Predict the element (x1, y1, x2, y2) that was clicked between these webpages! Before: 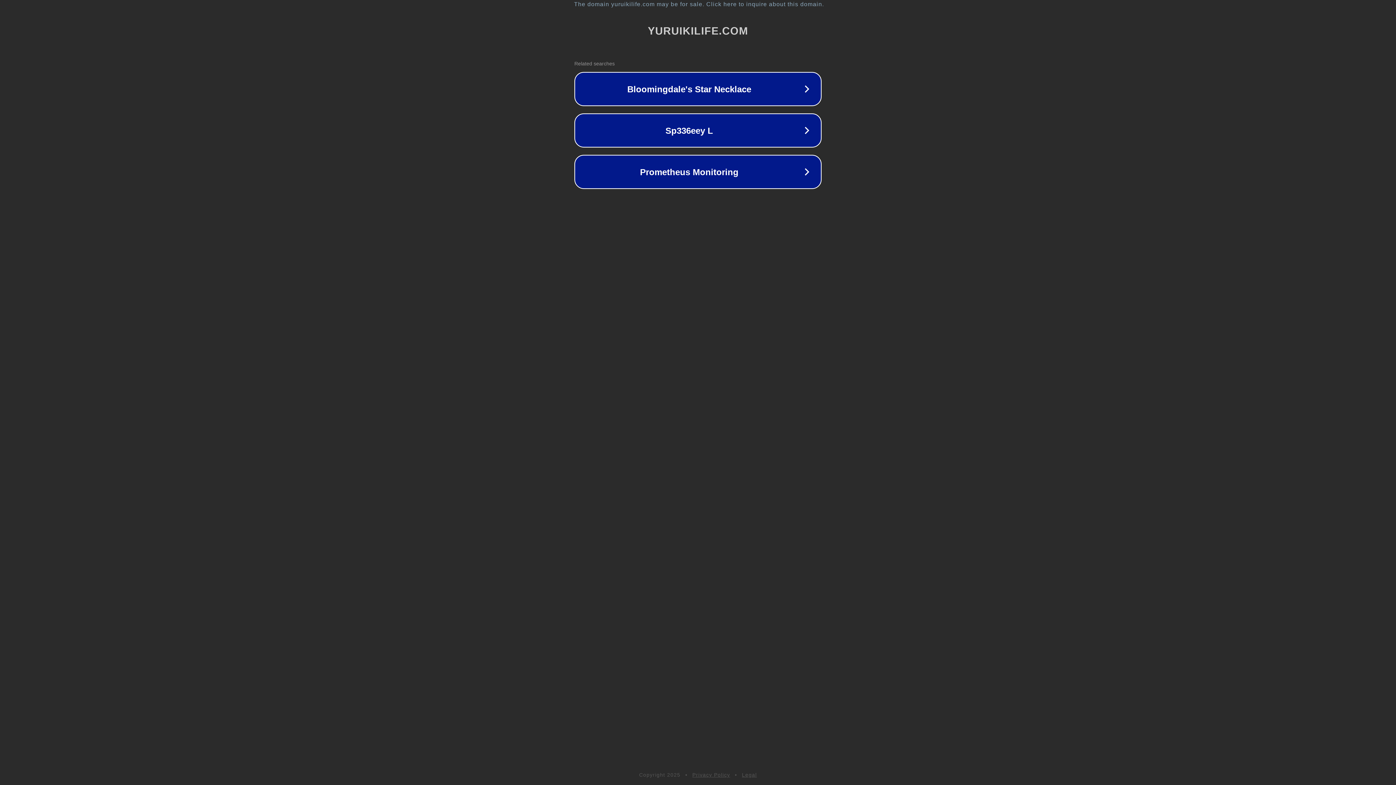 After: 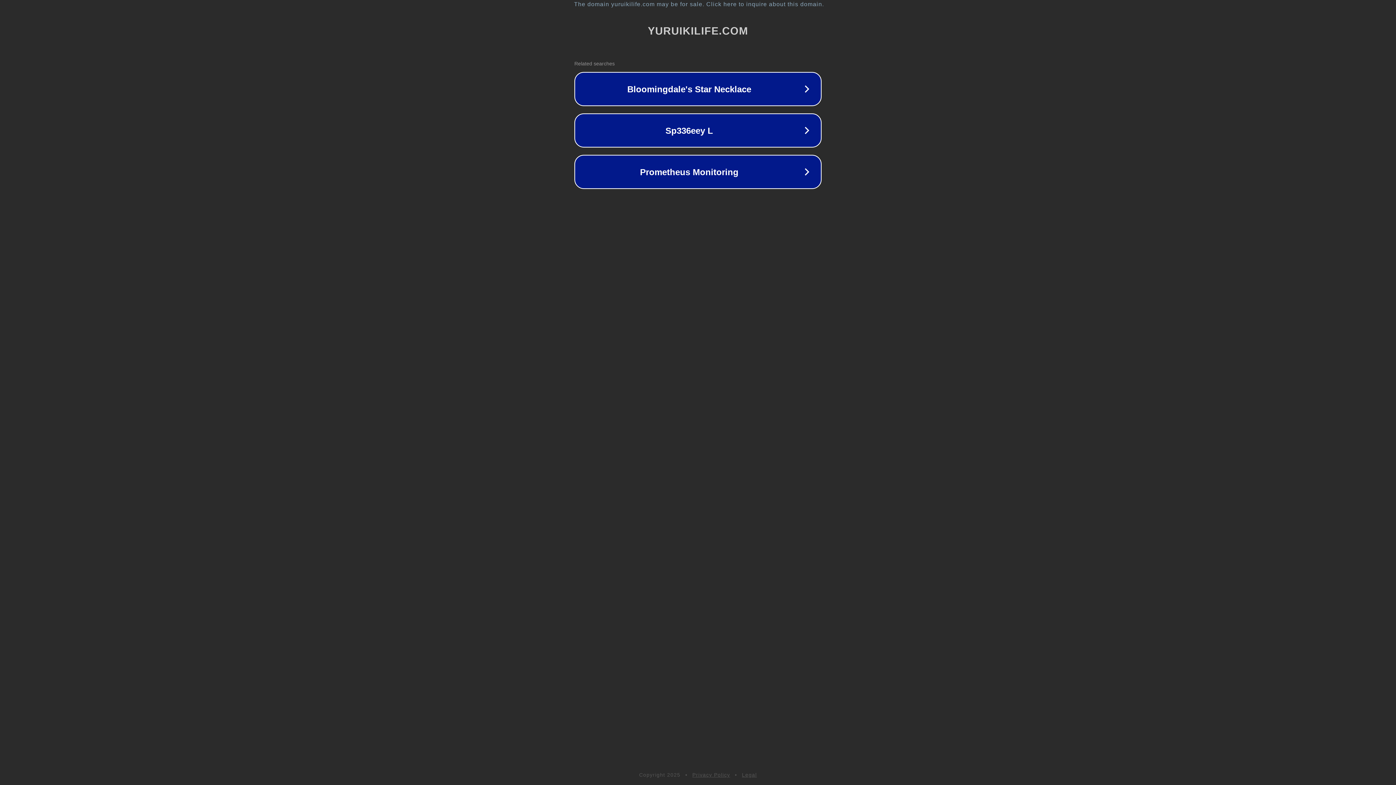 Action: label: Legal bbox: (742, 772, 757, 778)